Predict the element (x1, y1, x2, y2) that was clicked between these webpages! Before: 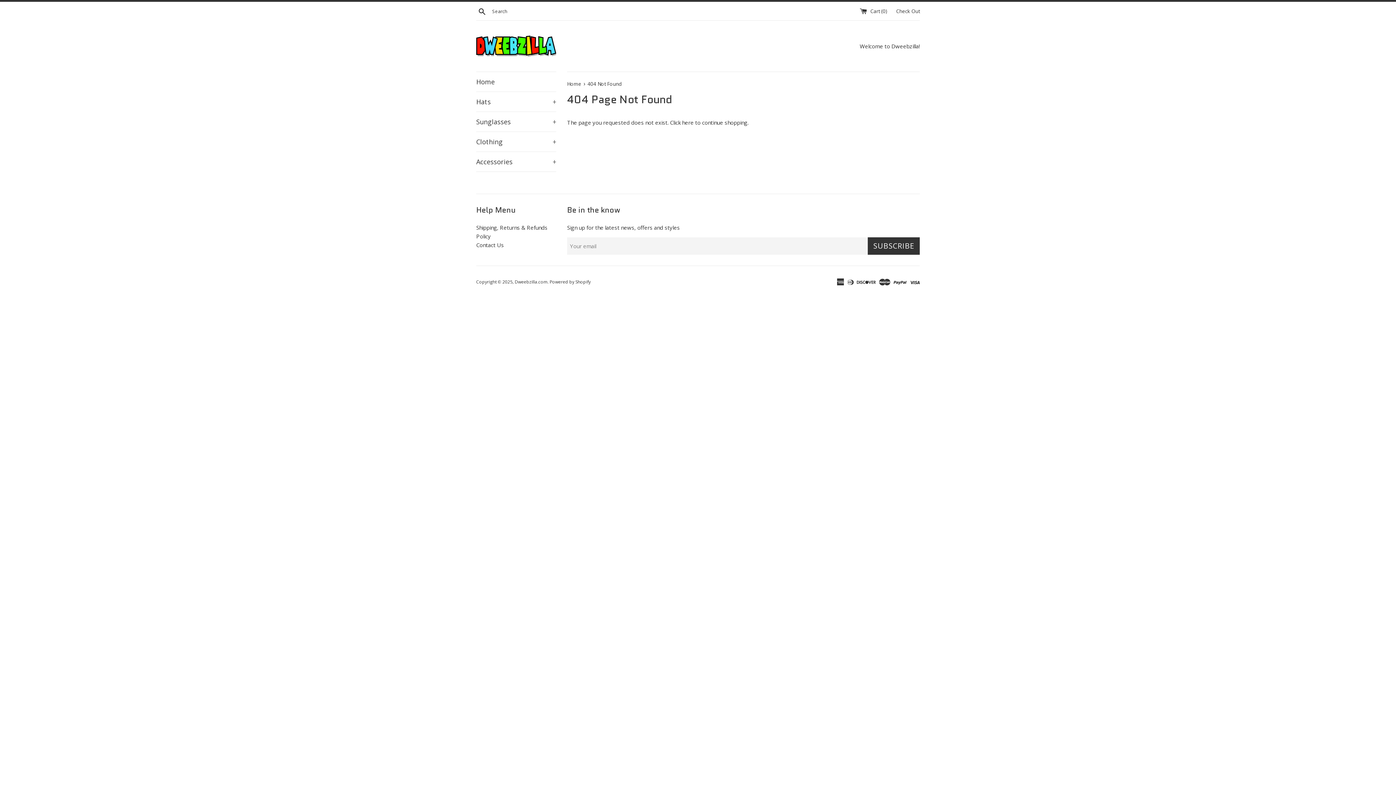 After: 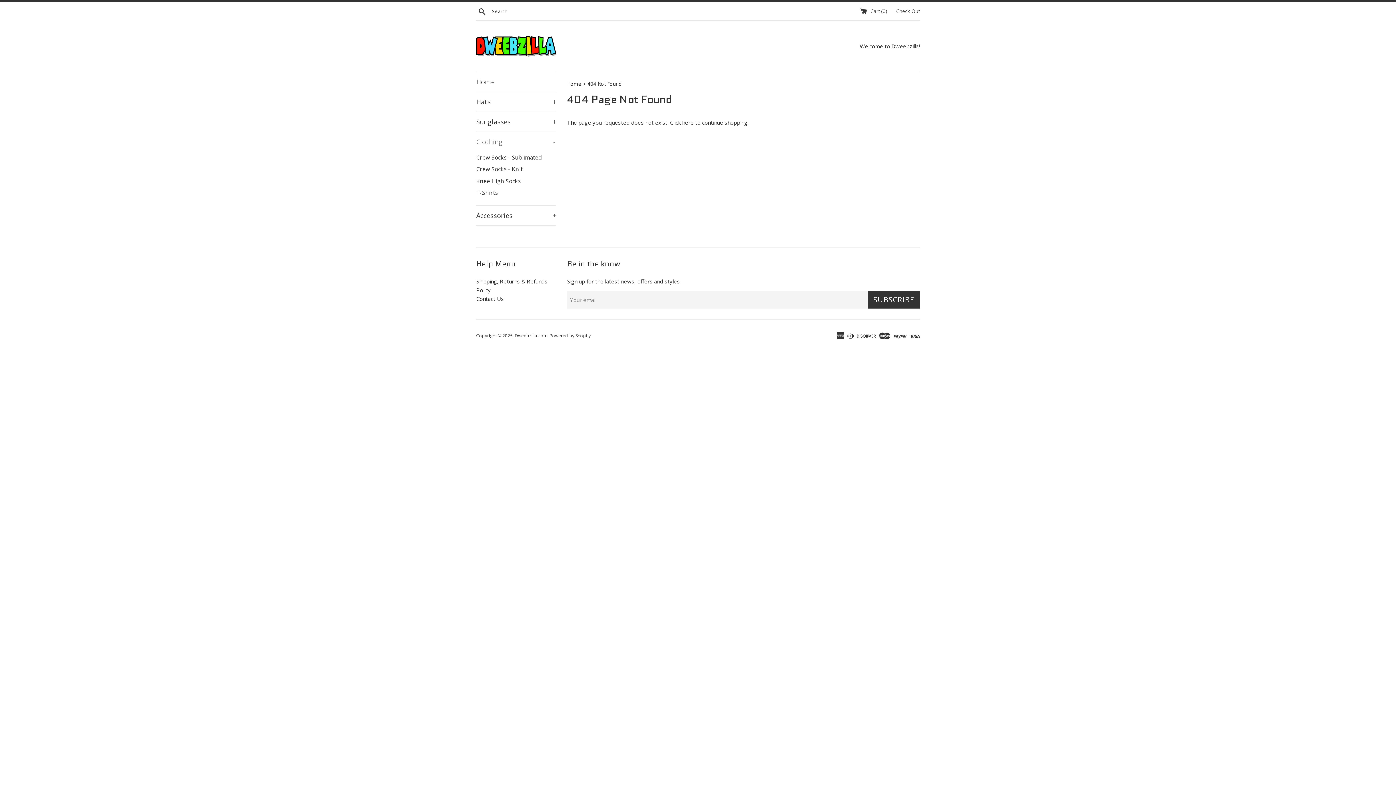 Action: bbox: (476, 132, 556, 151) label: Clothing
+